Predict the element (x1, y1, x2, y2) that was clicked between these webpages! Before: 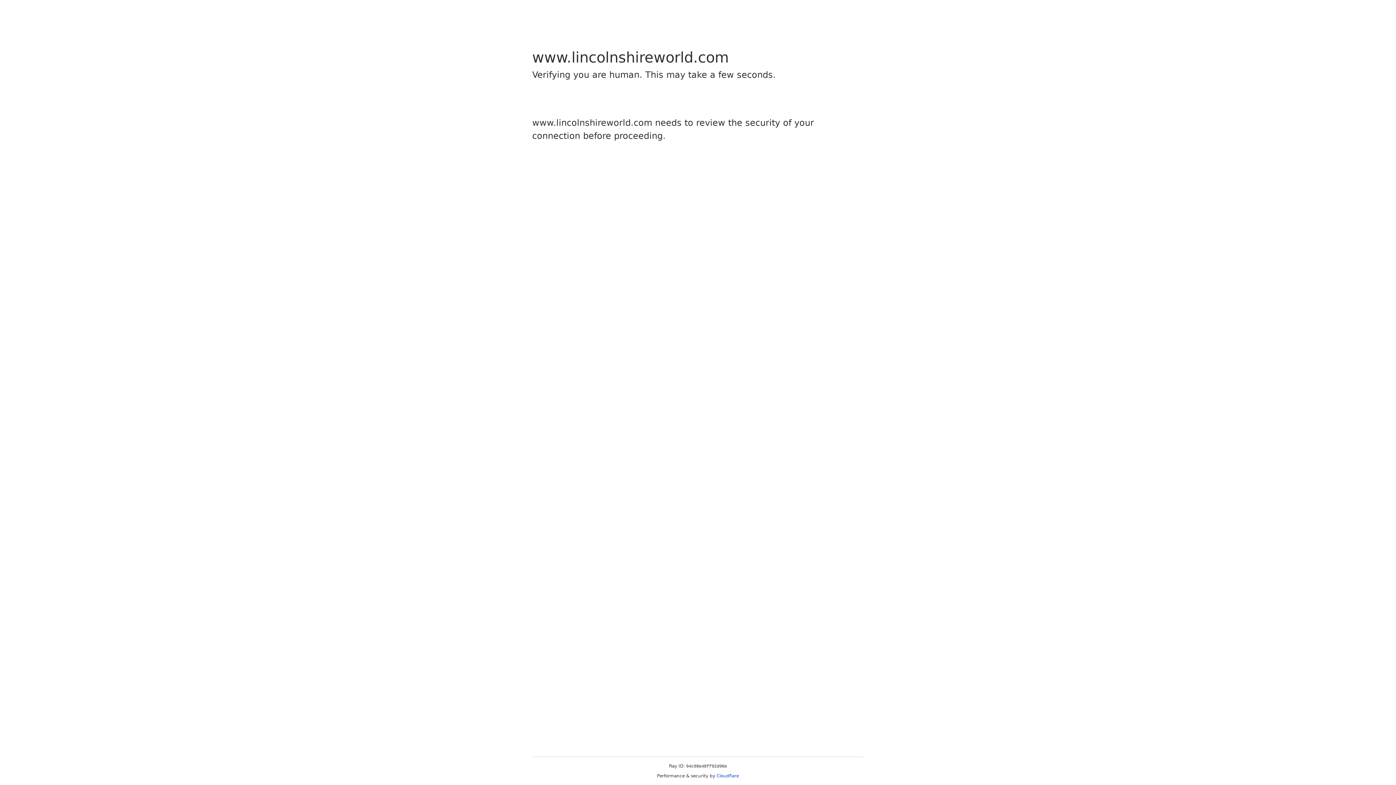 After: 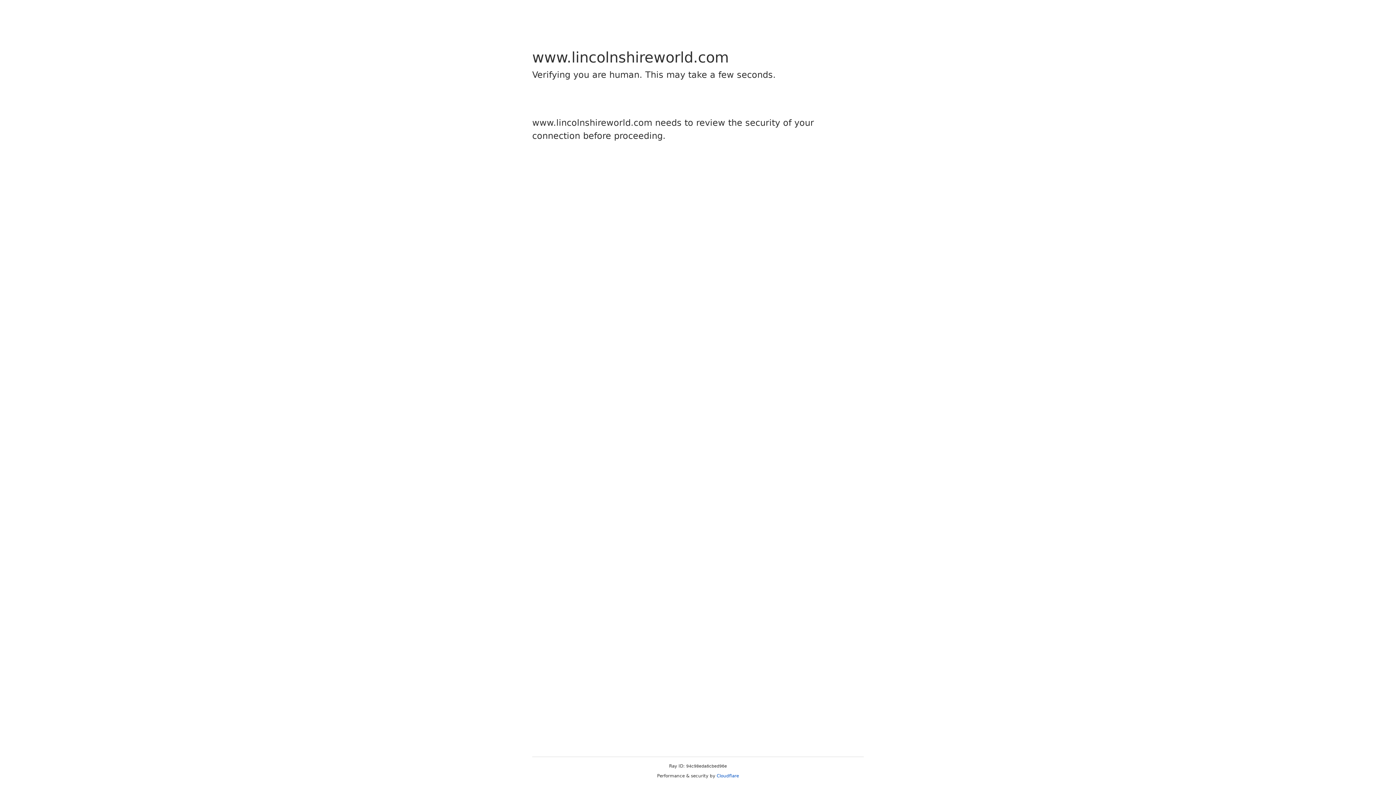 Action: label: Cloudflare bbox: (716, 773, 739, 778)